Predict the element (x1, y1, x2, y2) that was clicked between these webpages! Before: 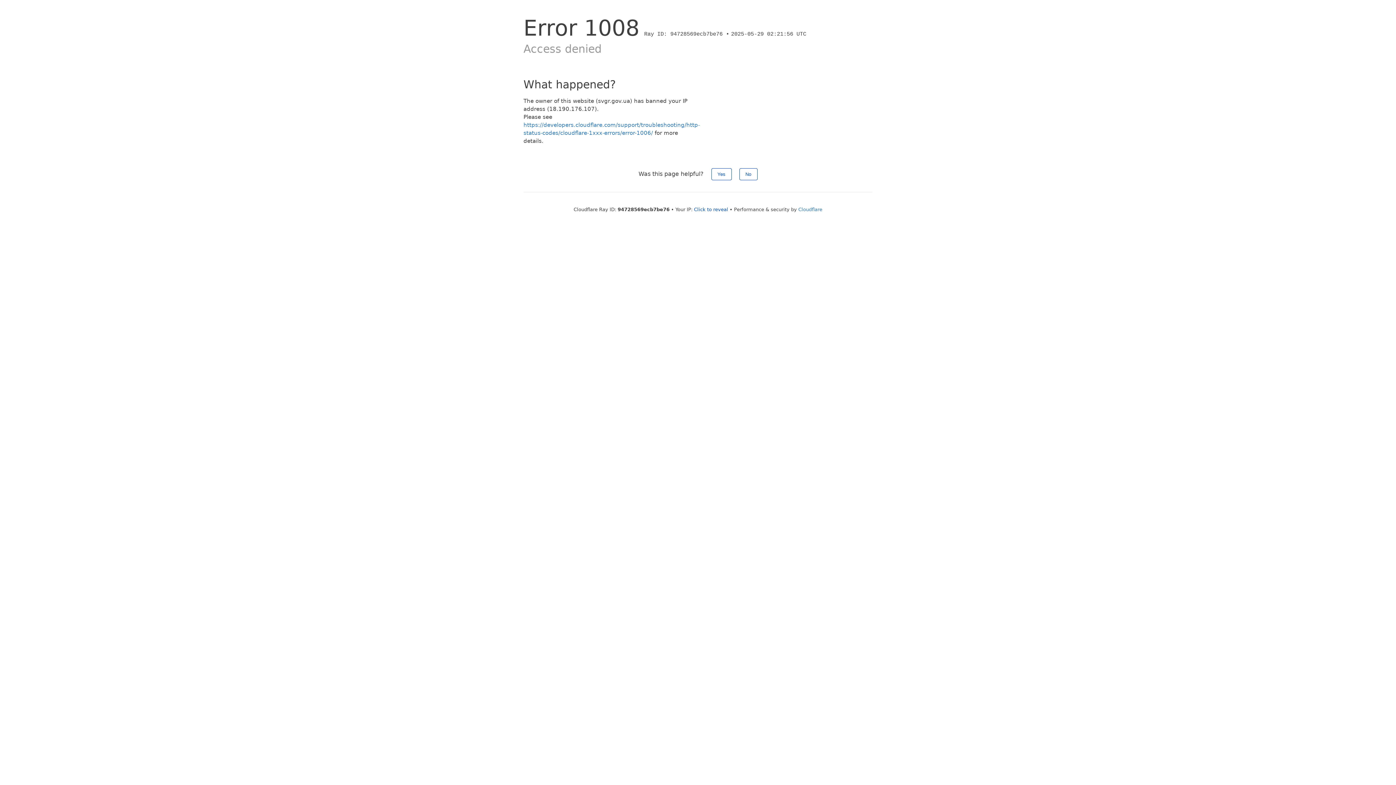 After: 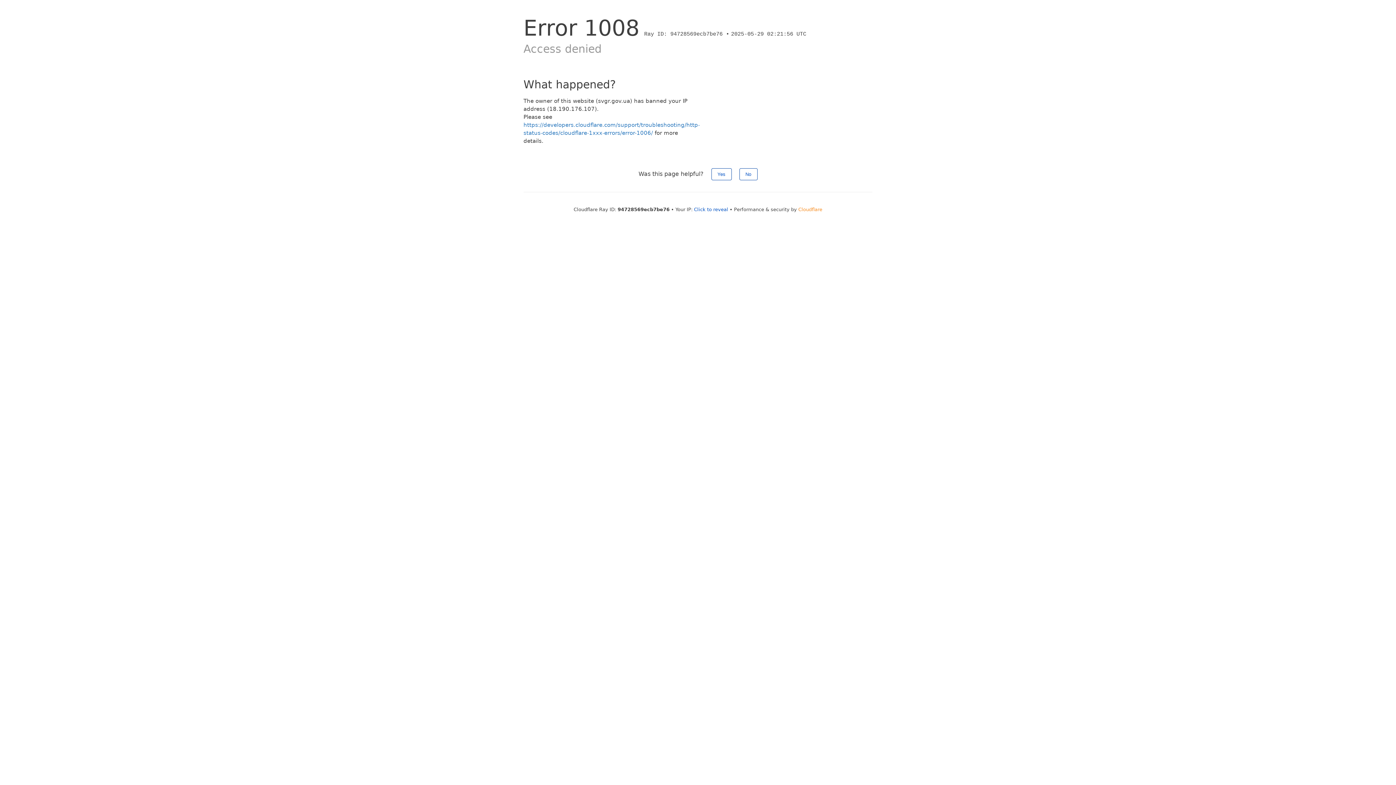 Action: label: Cloudflare bbox: (798, 206, 822, 212)